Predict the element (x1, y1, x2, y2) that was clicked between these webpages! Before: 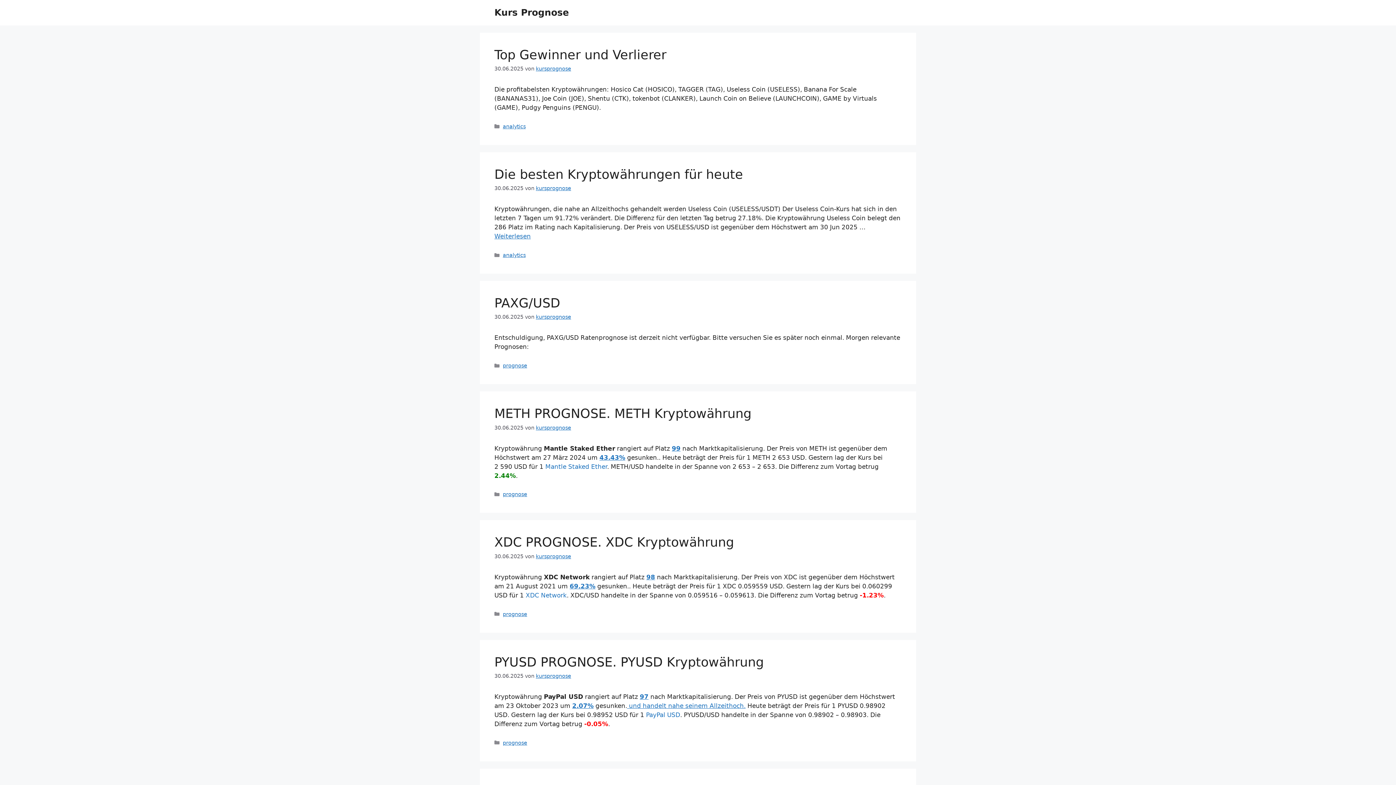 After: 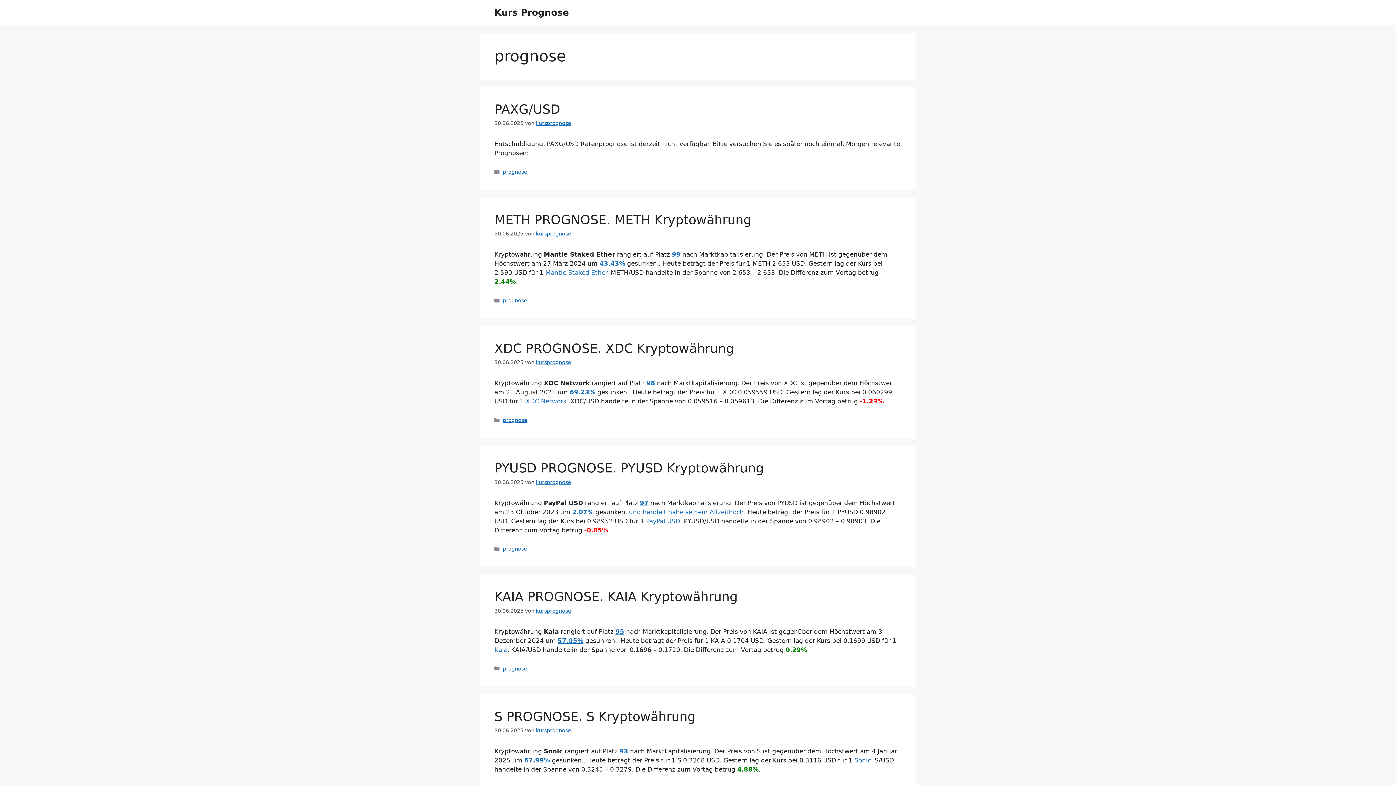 Action: label: prognose bbox: (502, 611, 527, 617)